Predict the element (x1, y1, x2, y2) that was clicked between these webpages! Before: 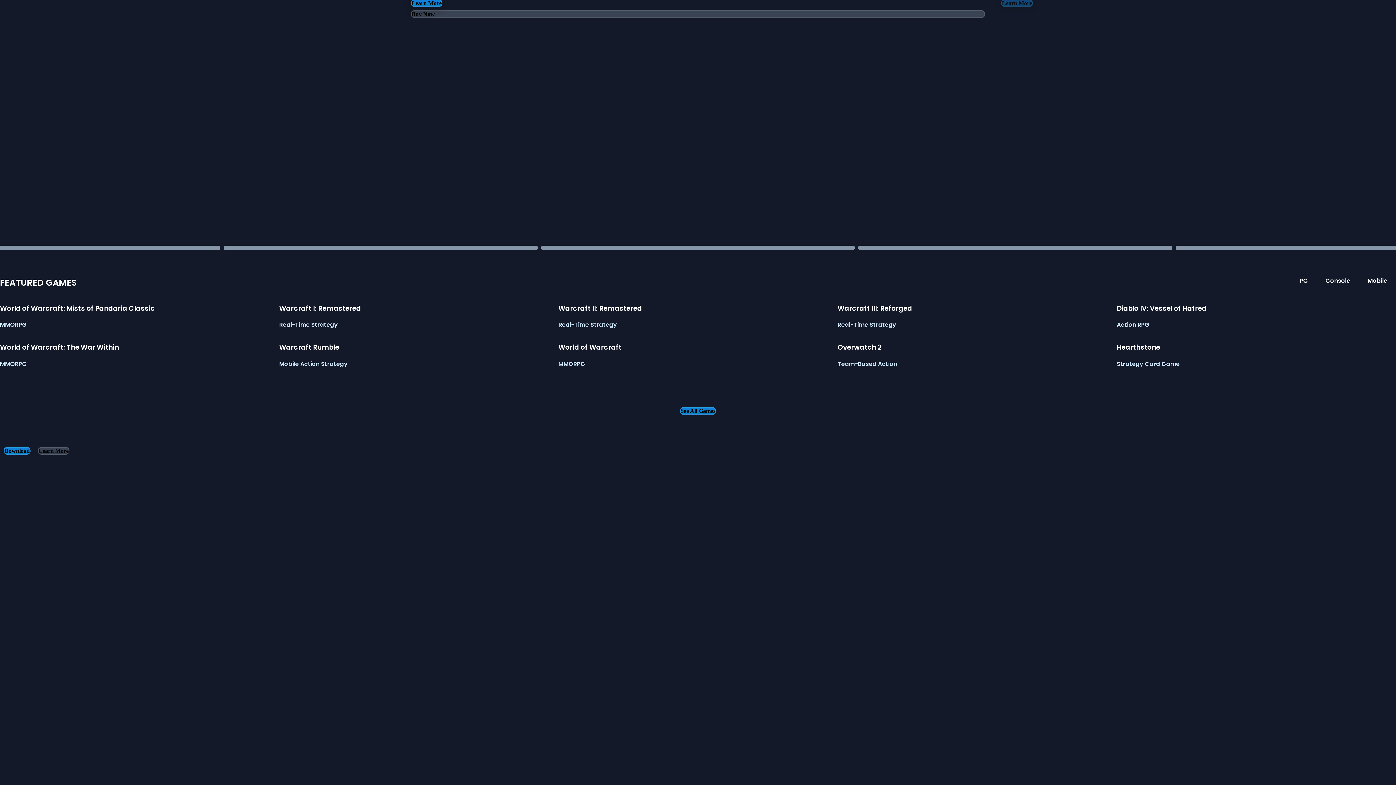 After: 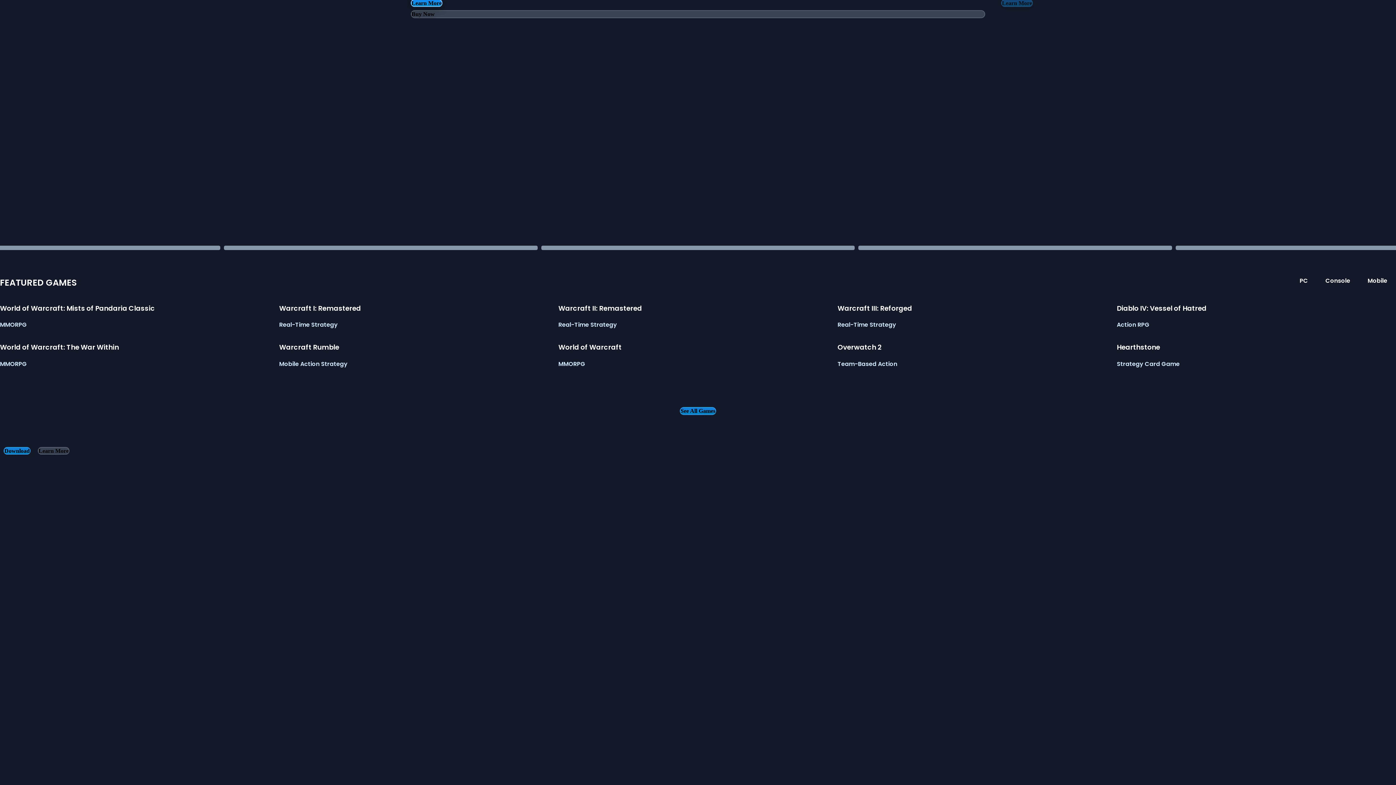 Action: bbox: (407, 0, 446, 6) label: [OW] Street Fighter 6 Collab Blog & Ultra Bundle